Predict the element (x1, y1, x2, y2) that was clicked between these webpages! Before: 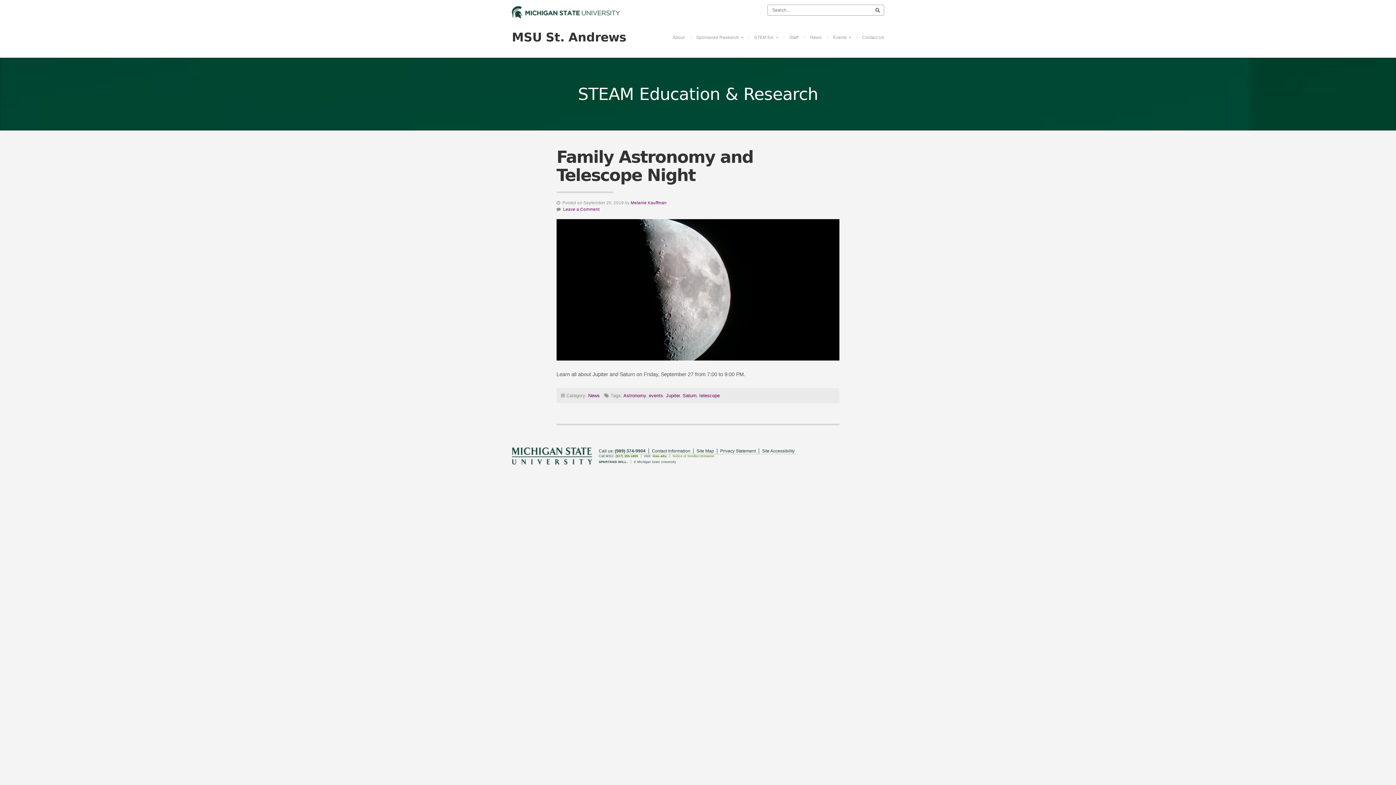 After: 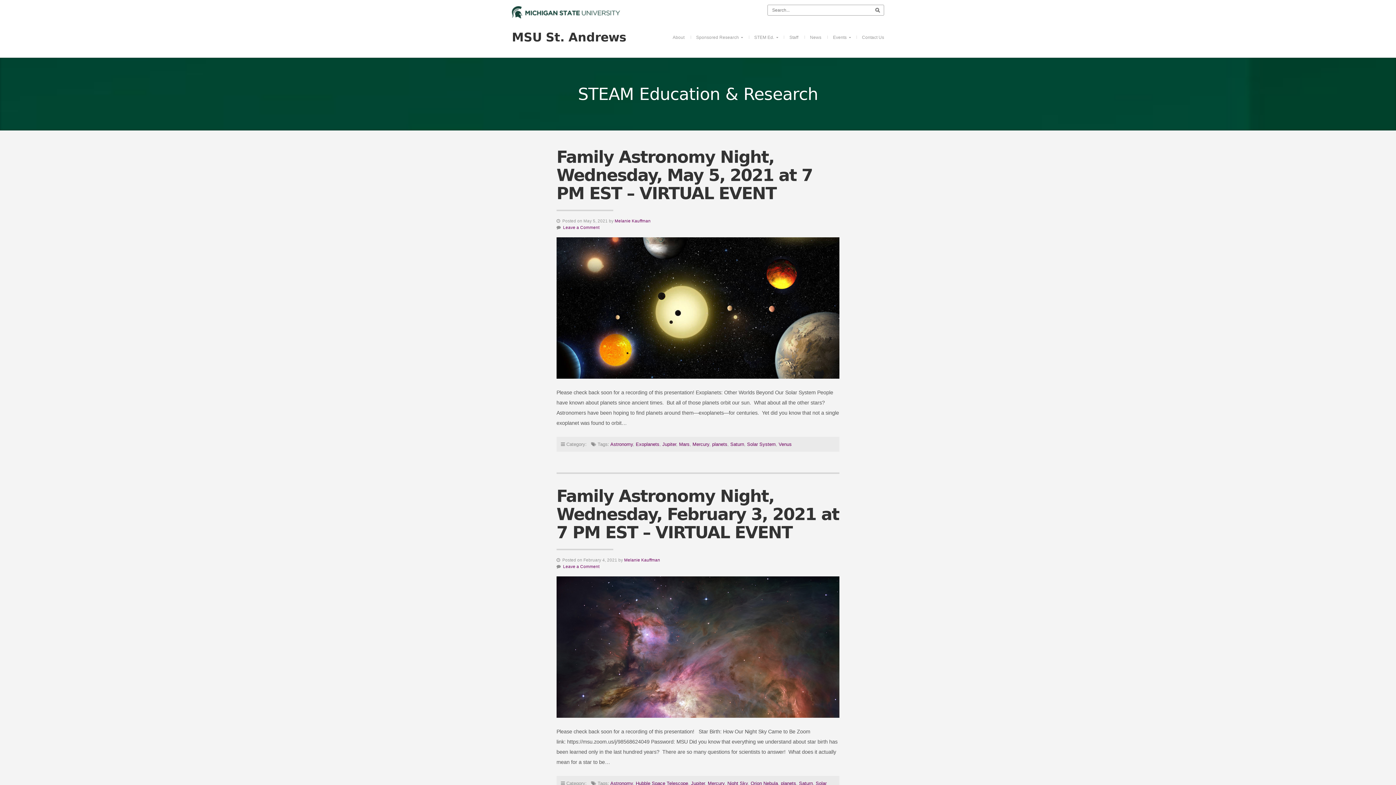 Action: bbox: (666, 393, 679, 398) label: Jupiter